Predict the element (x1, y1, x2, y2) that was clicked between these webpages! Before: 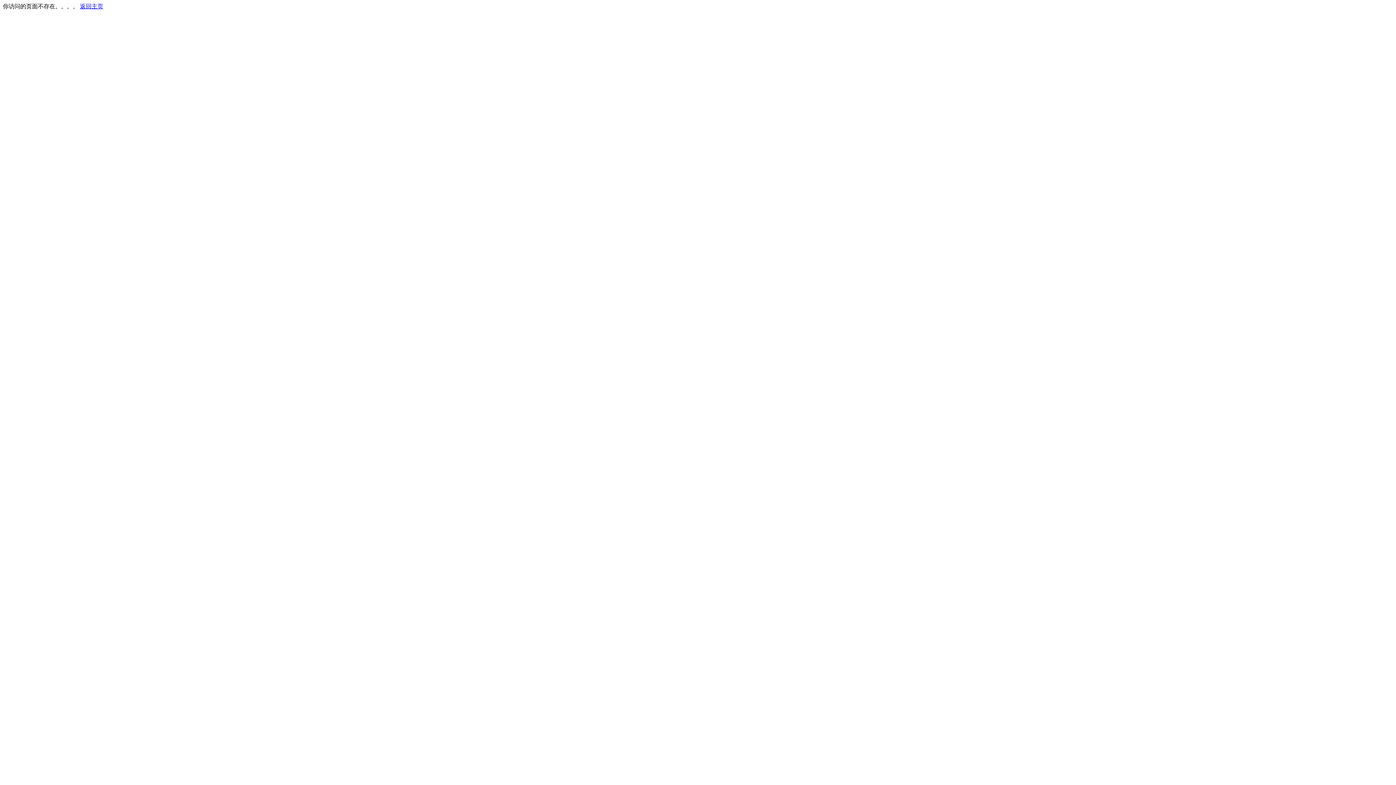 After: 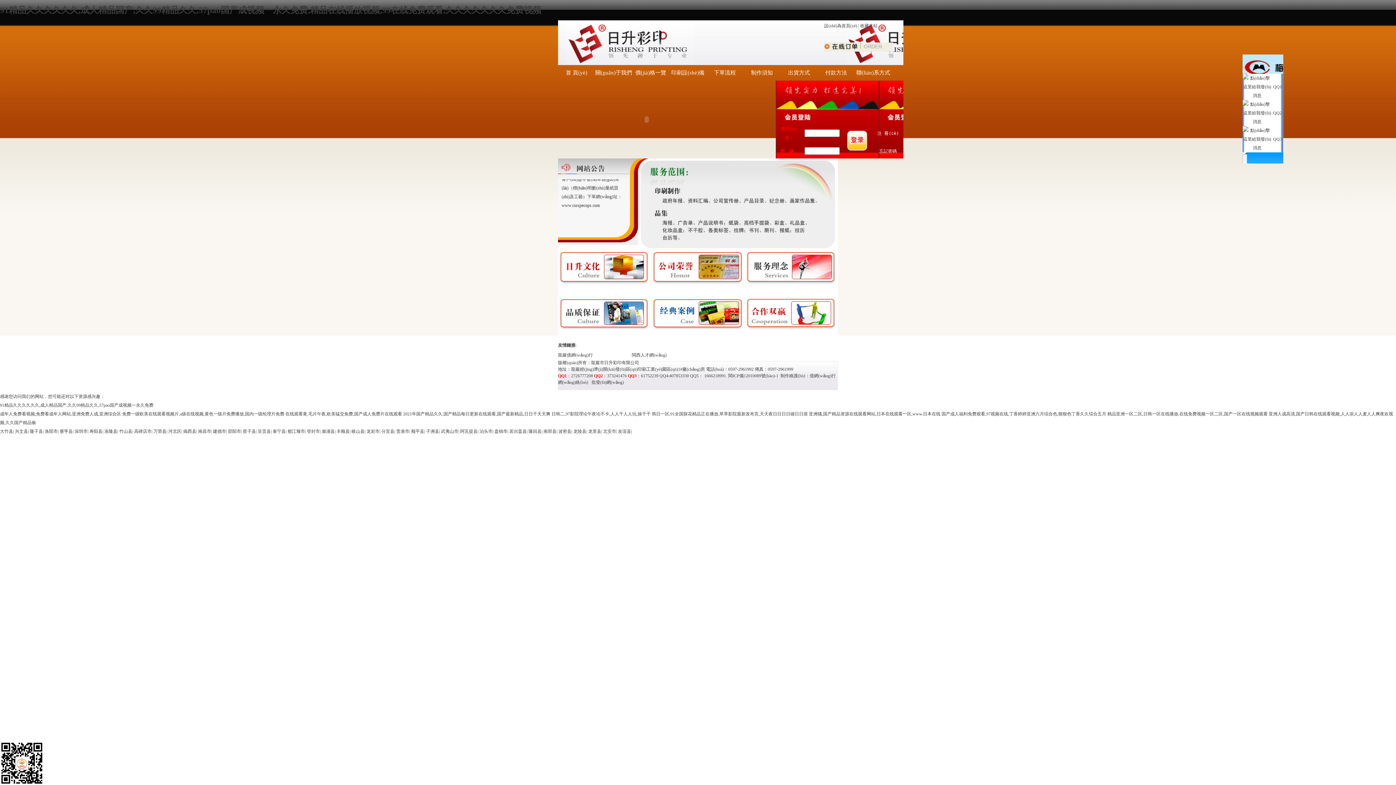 Action: bbox: (80, 3, 103, 9) label: 返回主页